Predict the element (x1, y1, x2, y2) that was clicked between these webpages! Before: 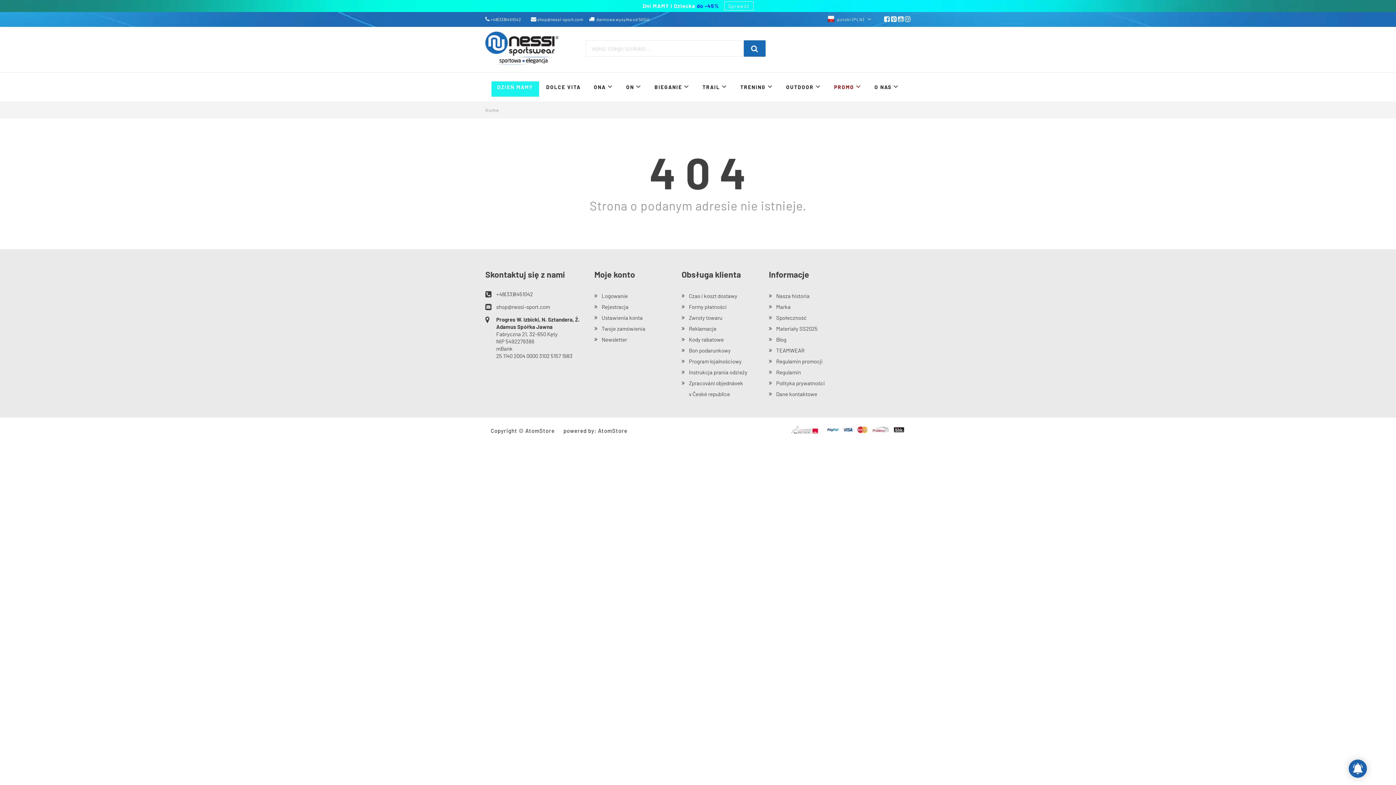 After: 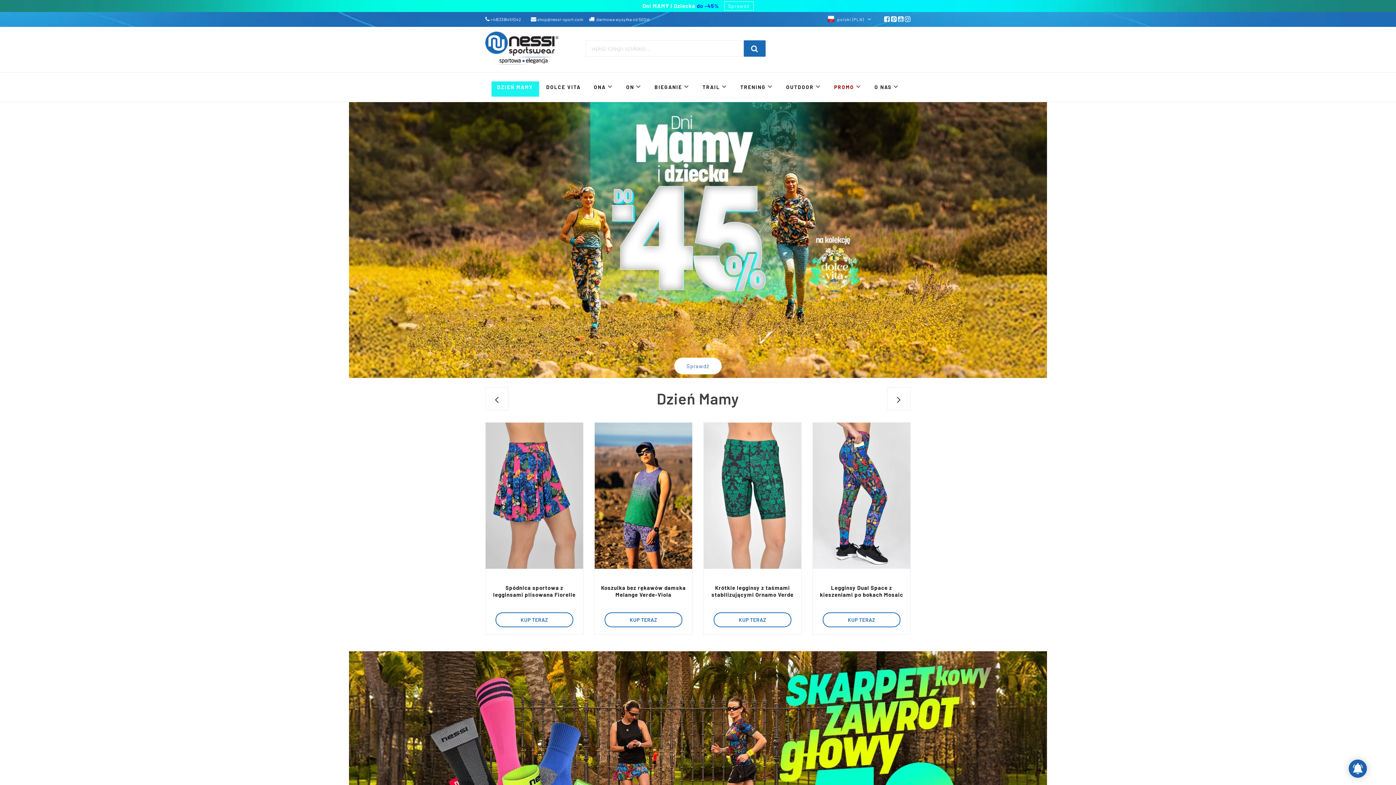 Action: bbox: (485, 30, 558, 66)